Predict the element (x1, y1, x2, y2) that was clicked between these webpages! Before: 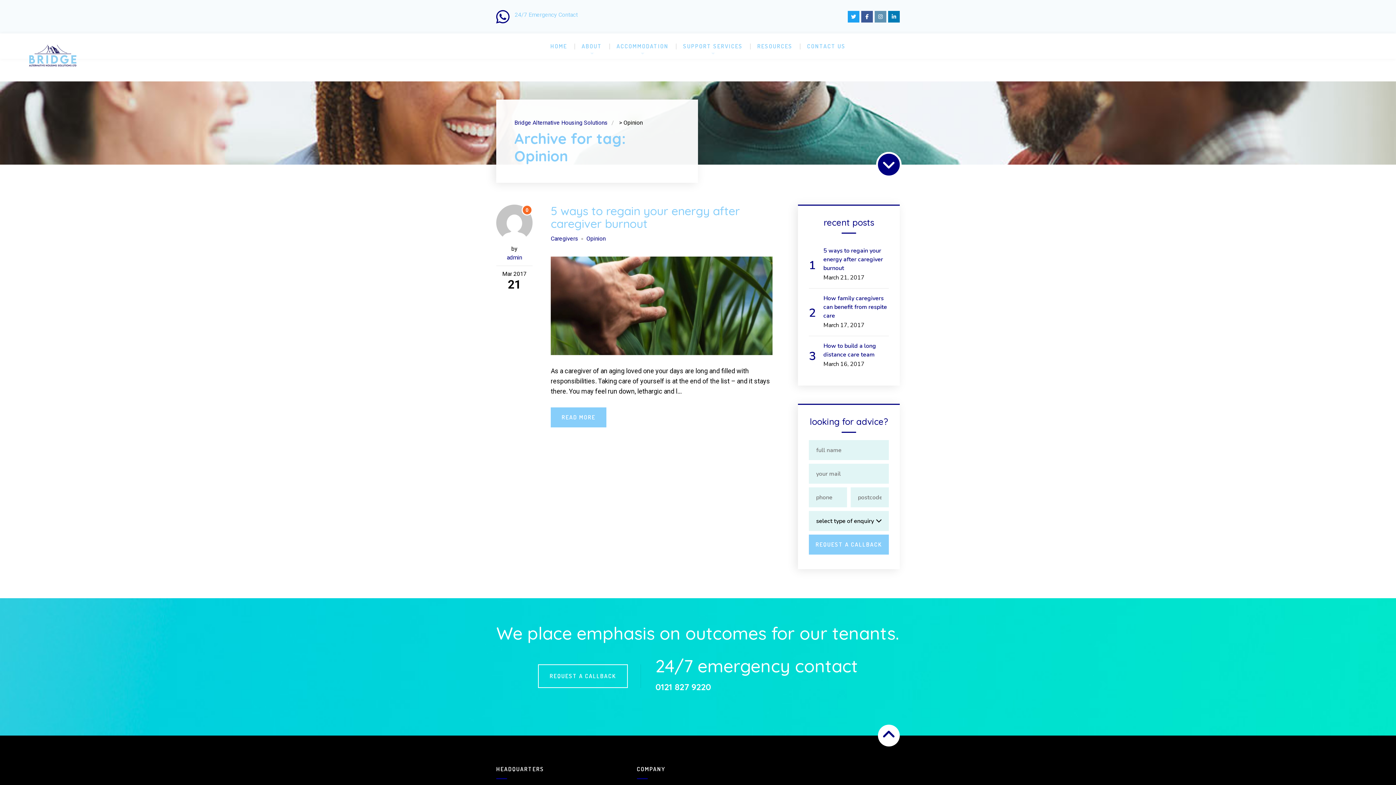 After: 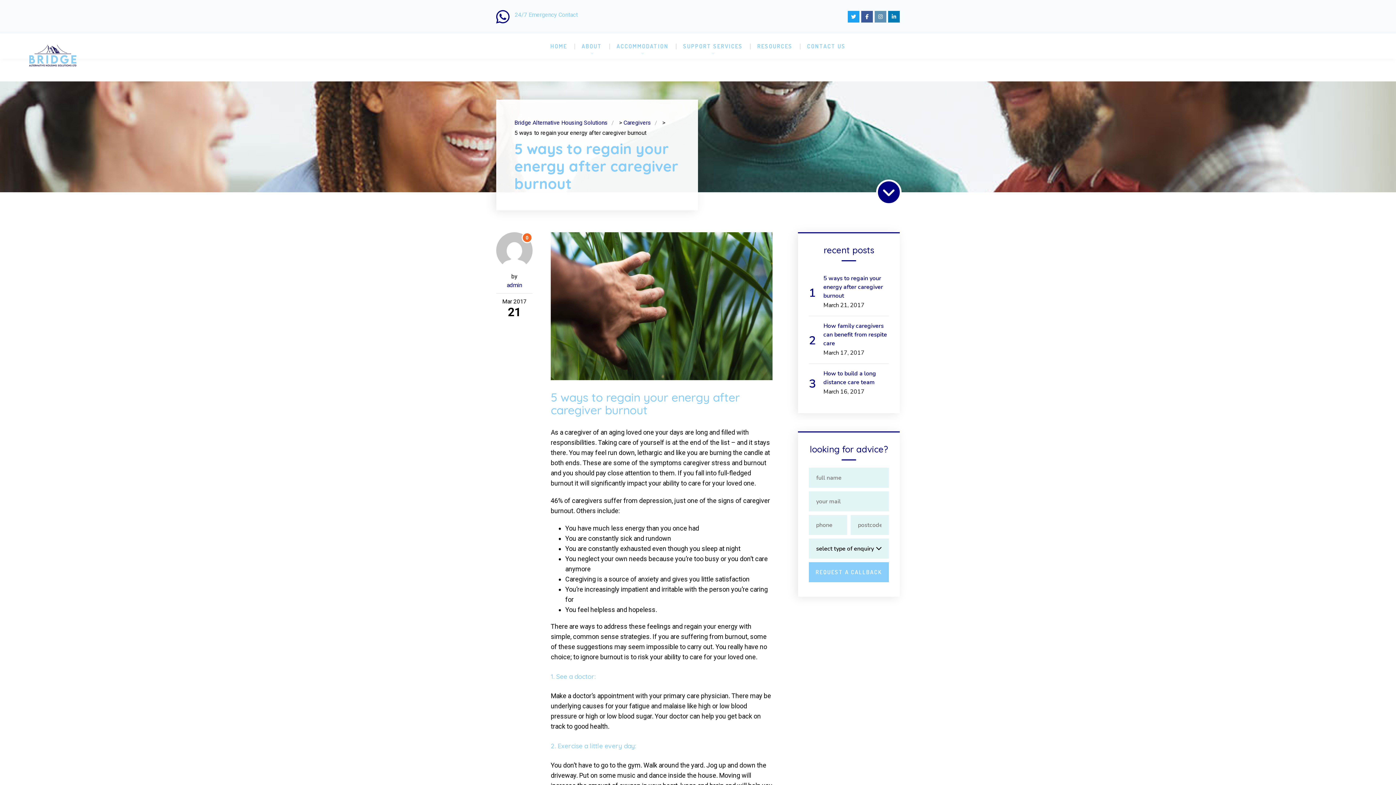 Action: bbox: (550, 407, 606, 427) label: READ MORE